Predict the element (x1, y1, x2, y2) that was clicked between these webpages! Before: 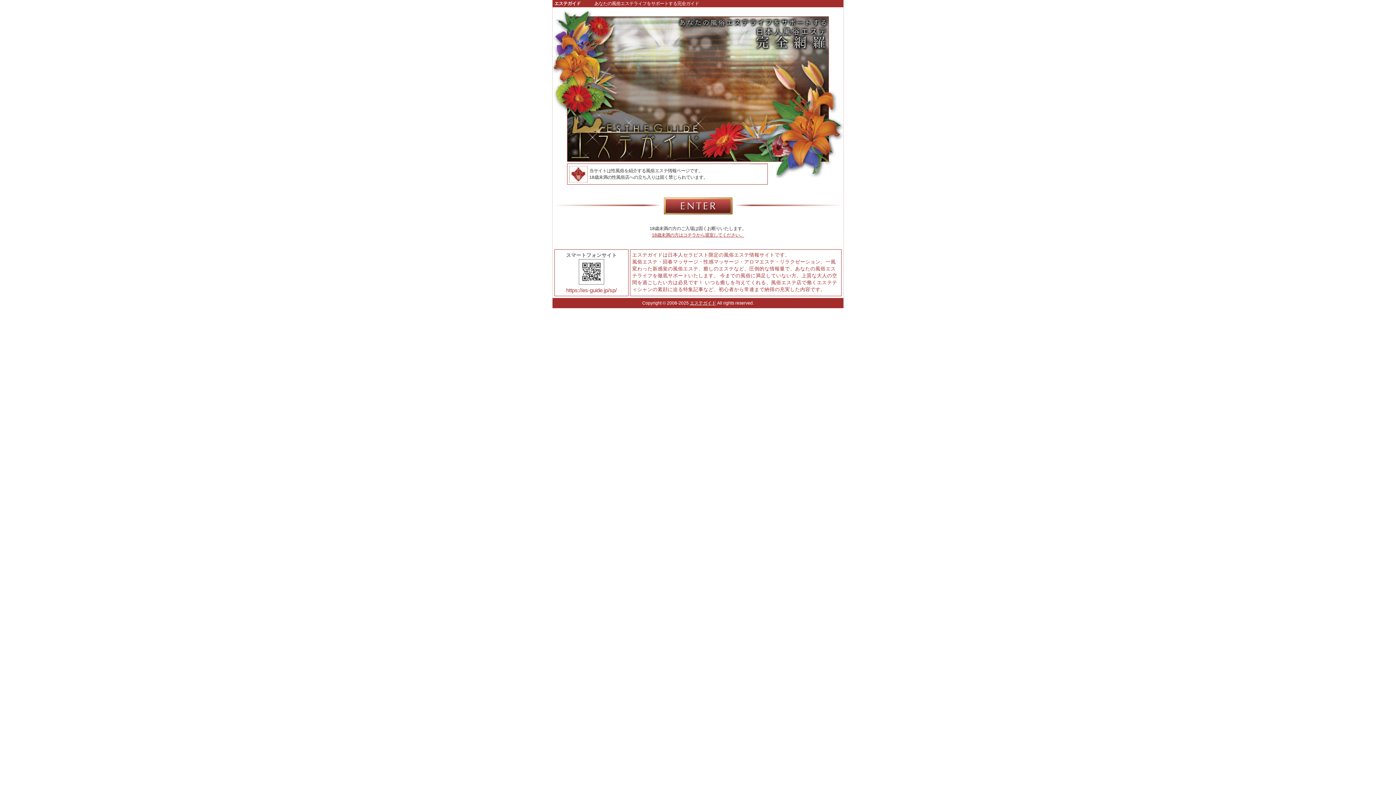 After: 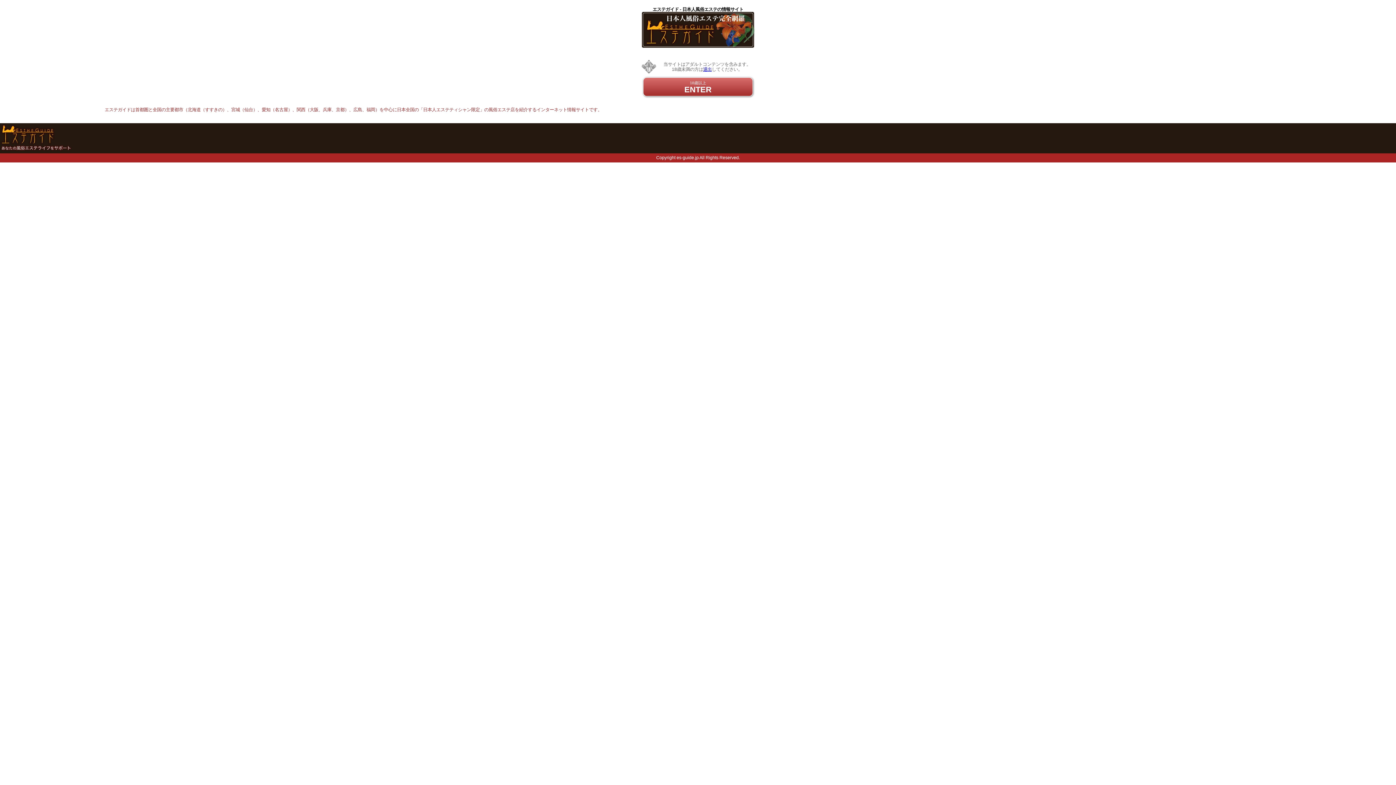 Action: label: https://es-guide.jp/sp/ bbox: (566, 287, 616, 293)